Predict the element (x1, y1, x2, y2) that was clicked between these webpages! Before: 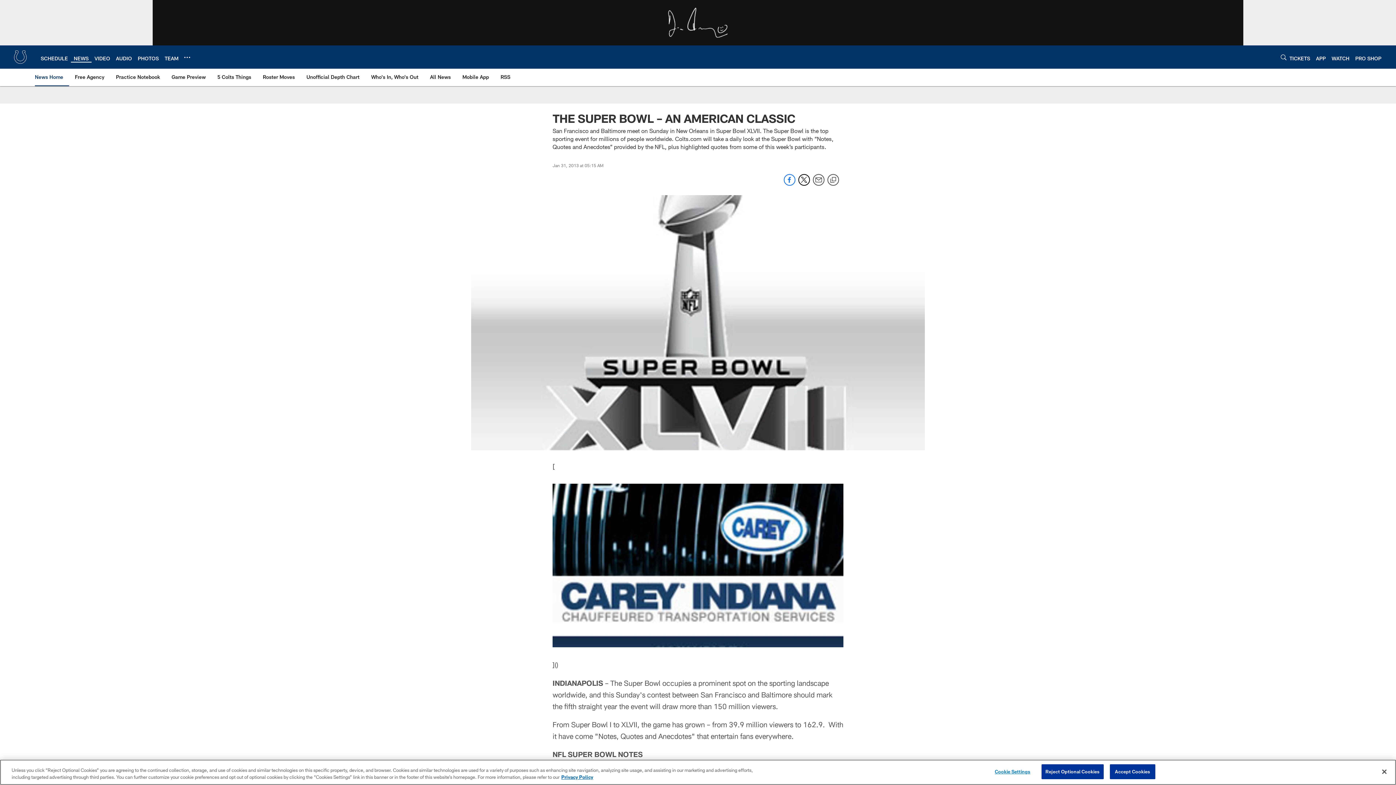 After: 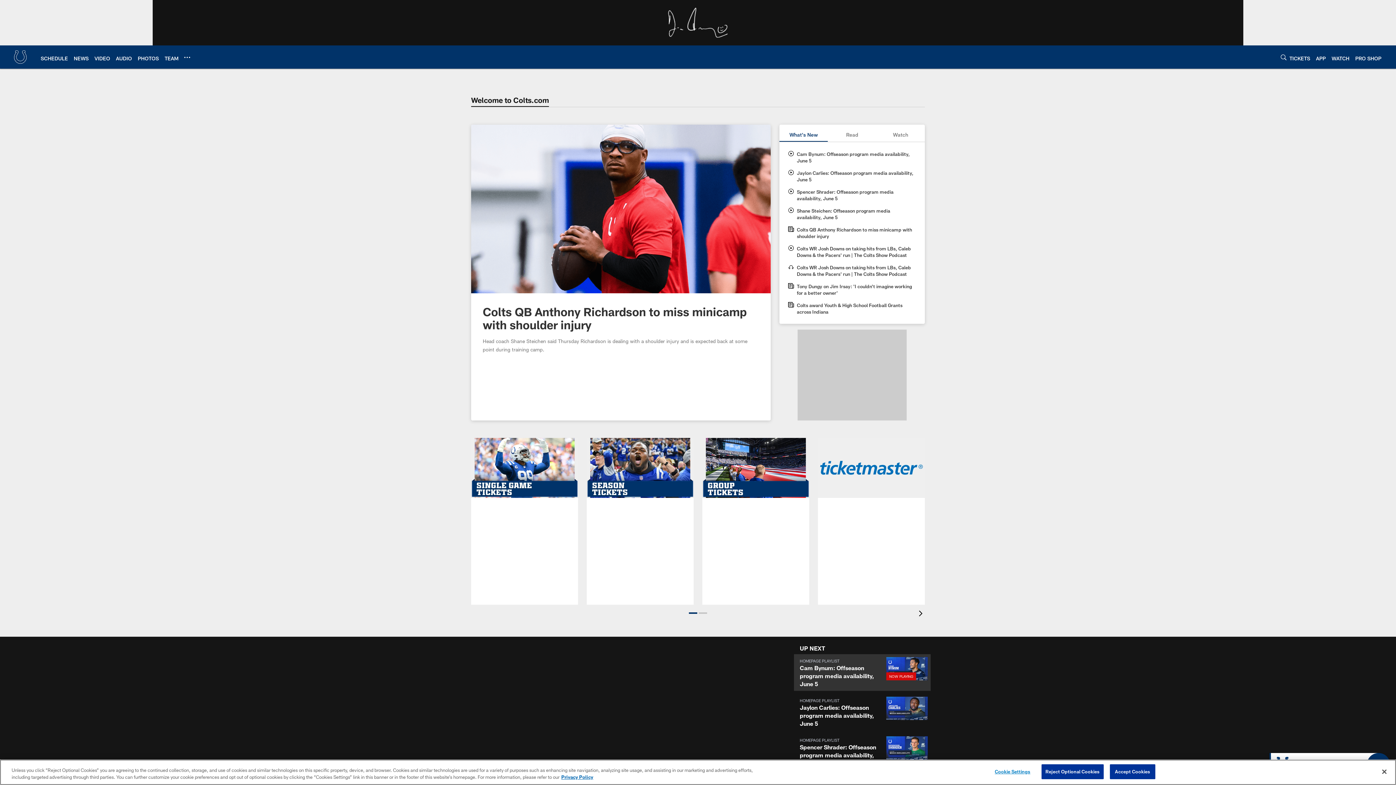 Action: bbox: (11, 48, 29, 65)